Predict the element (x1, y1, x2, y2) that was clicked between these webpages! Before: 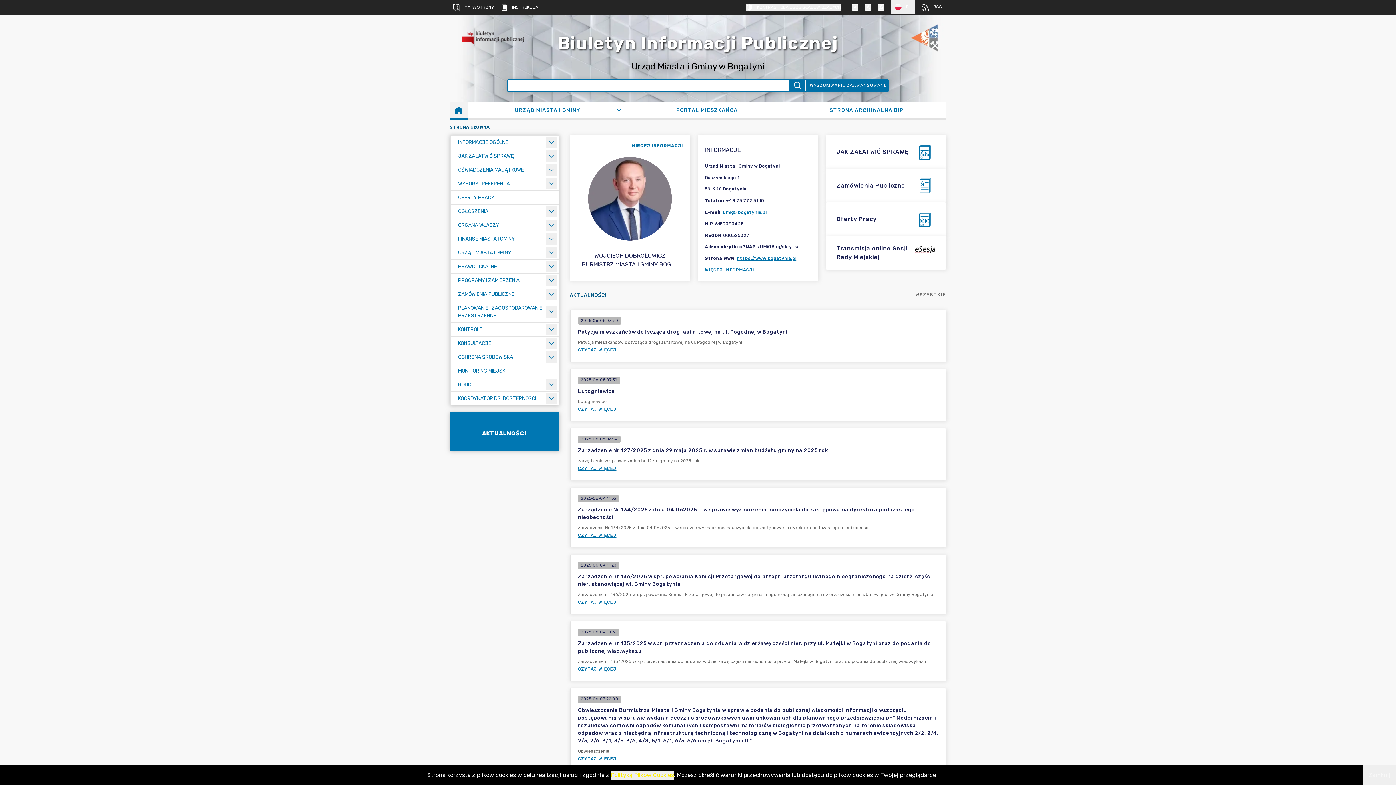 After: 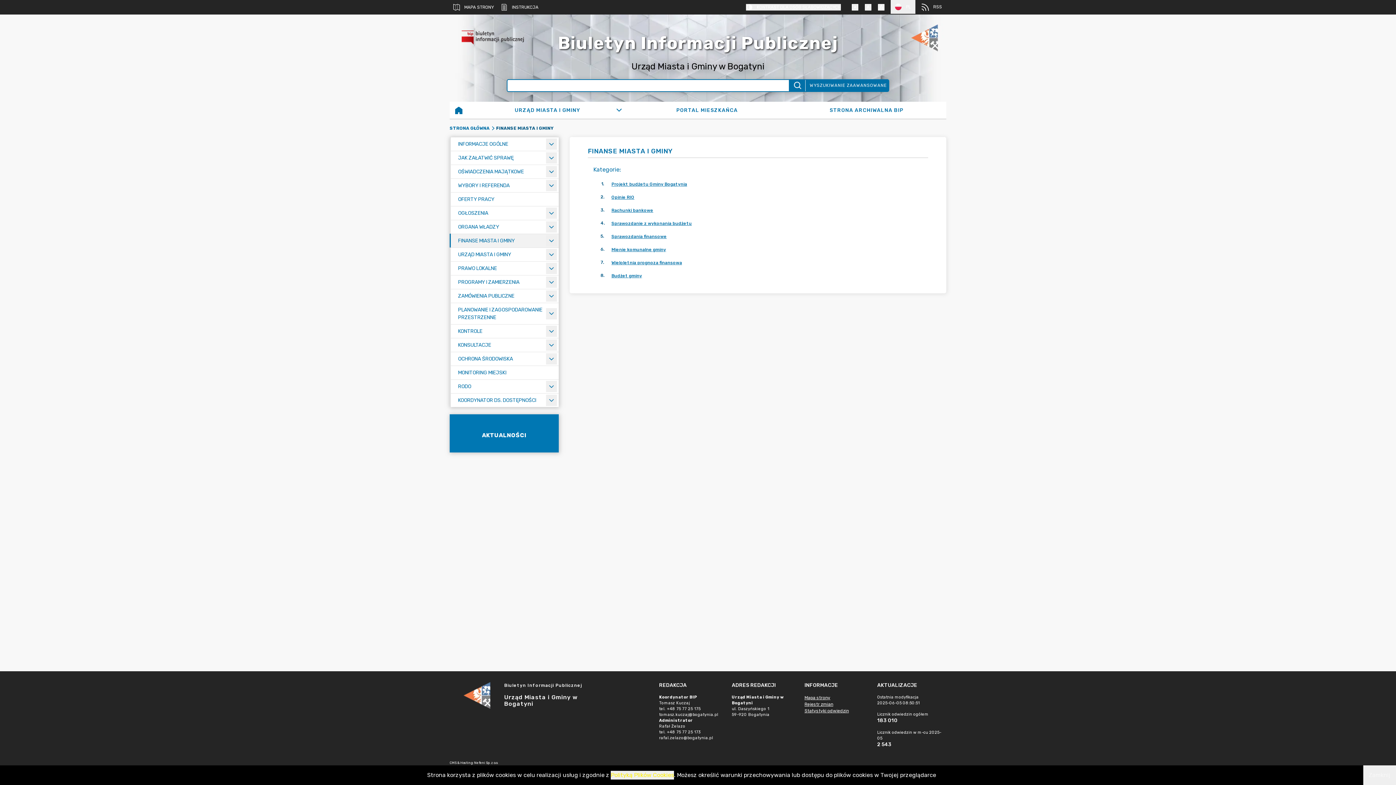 Action: label: FINANSE MIASTA I GMINY bbox: (450, 232, 558, 245)